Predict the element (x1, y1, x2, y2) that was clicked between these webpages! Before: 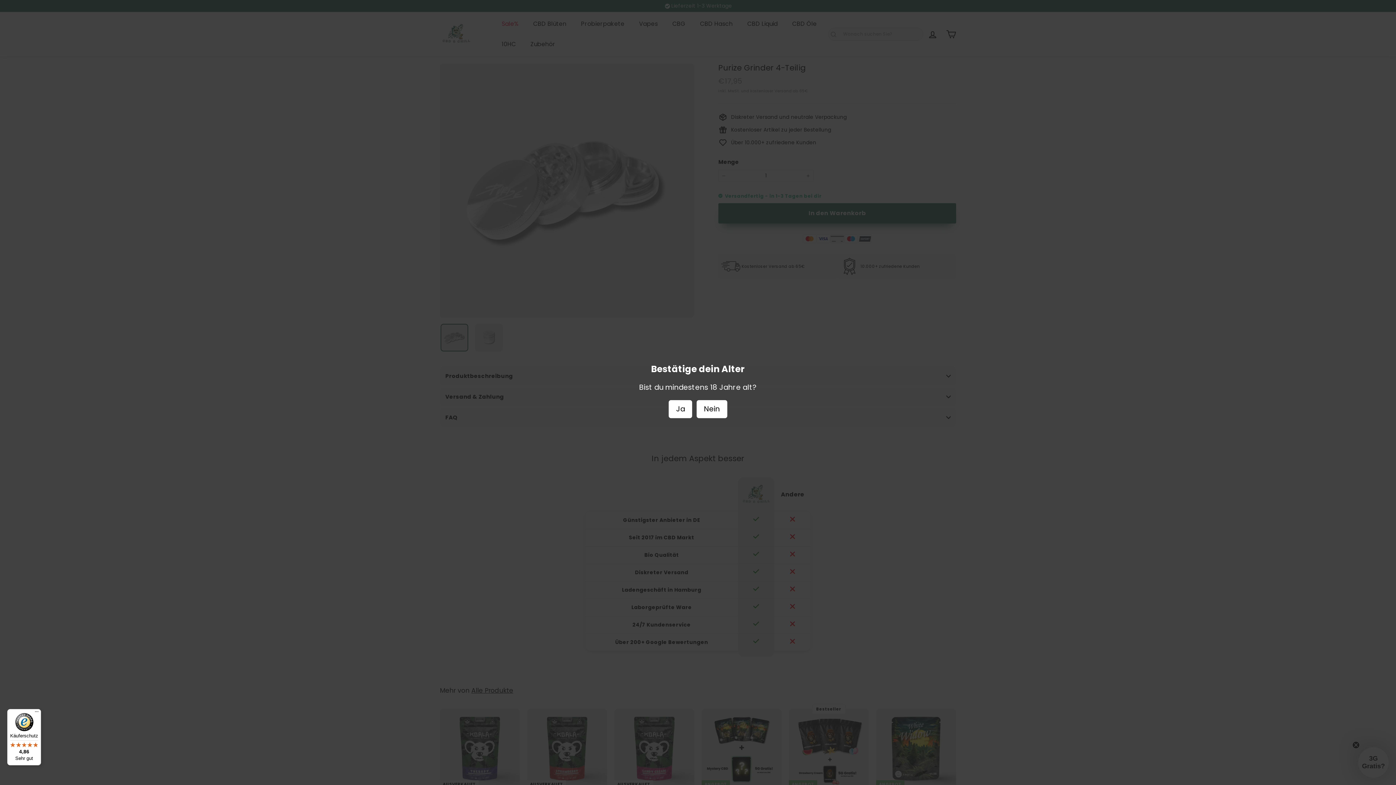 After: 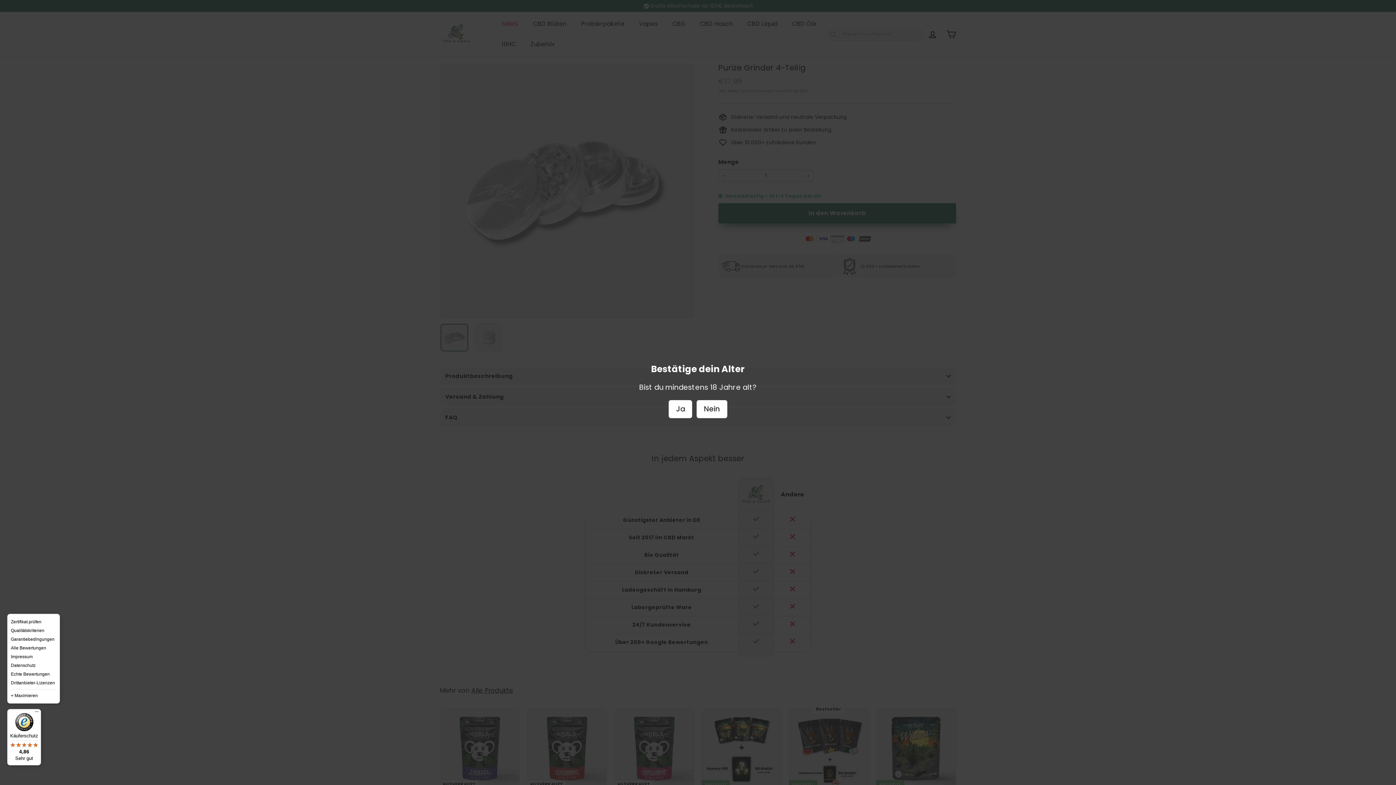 Action: label: Menü bbox: (32, 709, 41, 718)